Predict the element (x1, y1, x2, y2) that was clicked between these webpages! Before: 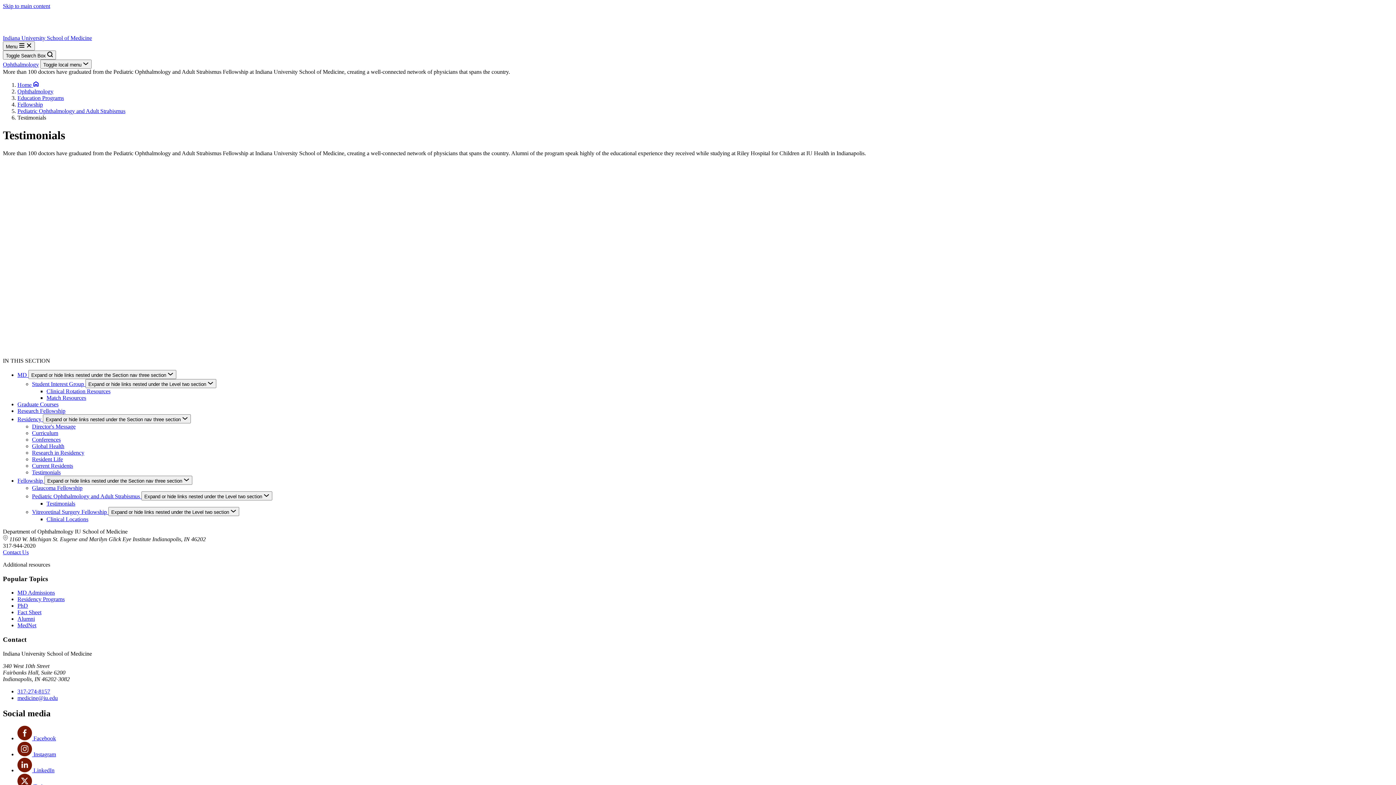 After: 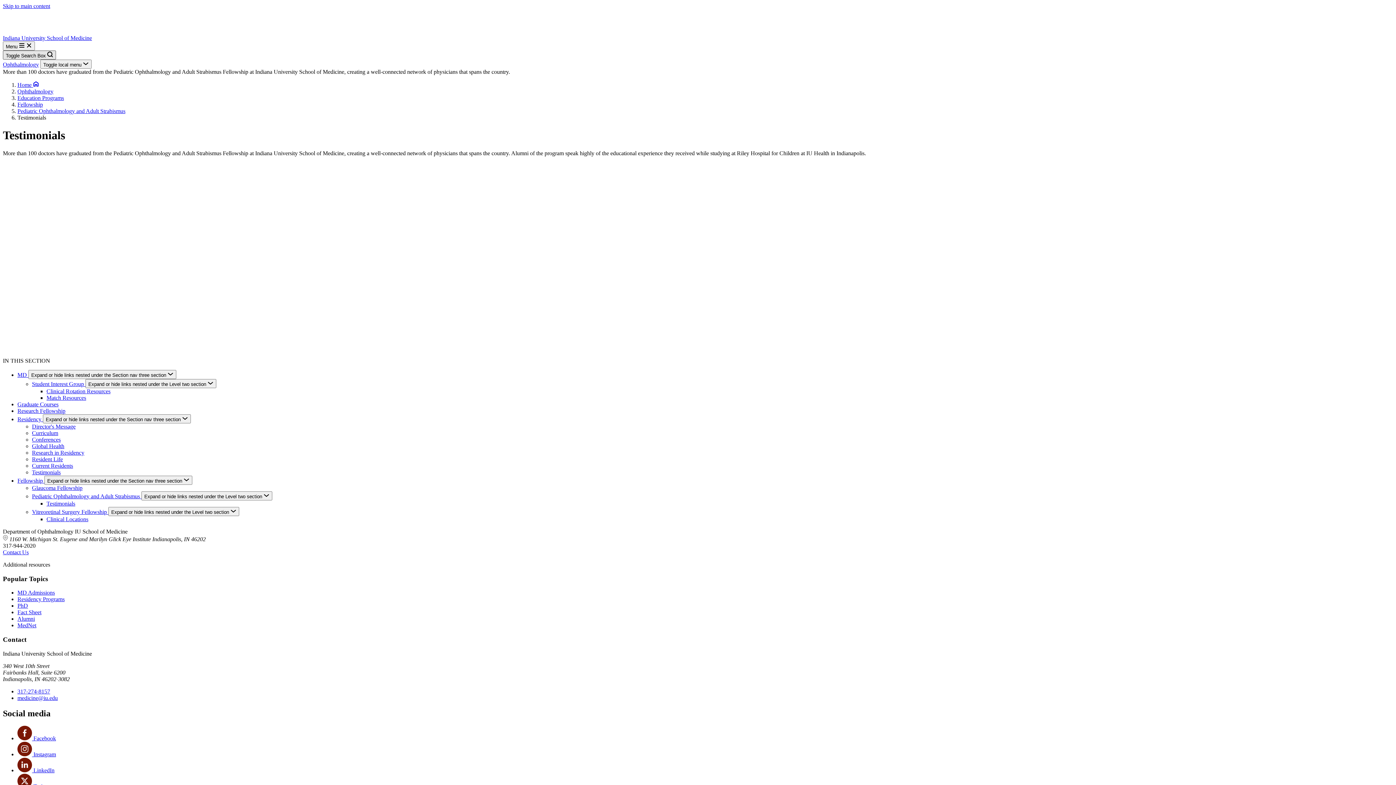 Action: bbox: (2, 50, 56, 59) label: Toggle Search Box